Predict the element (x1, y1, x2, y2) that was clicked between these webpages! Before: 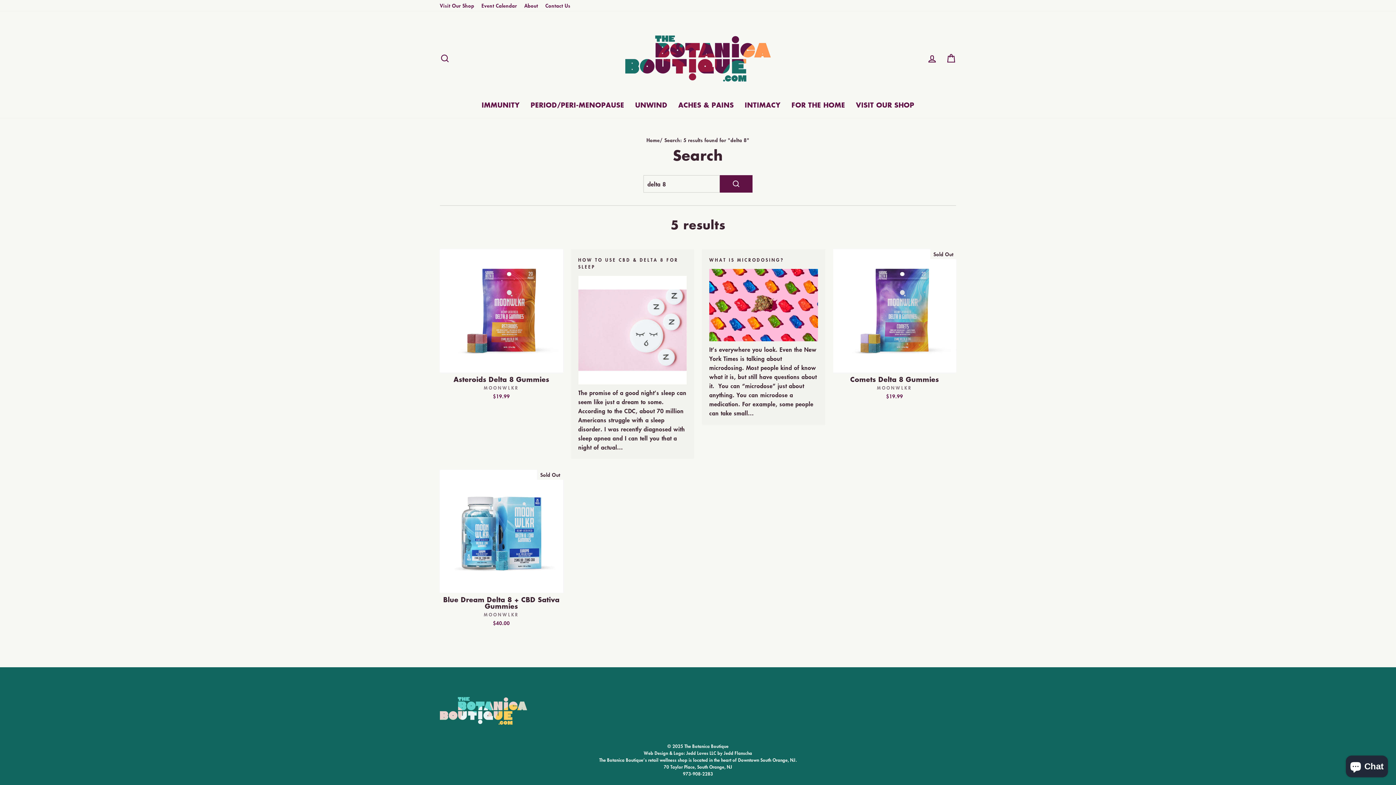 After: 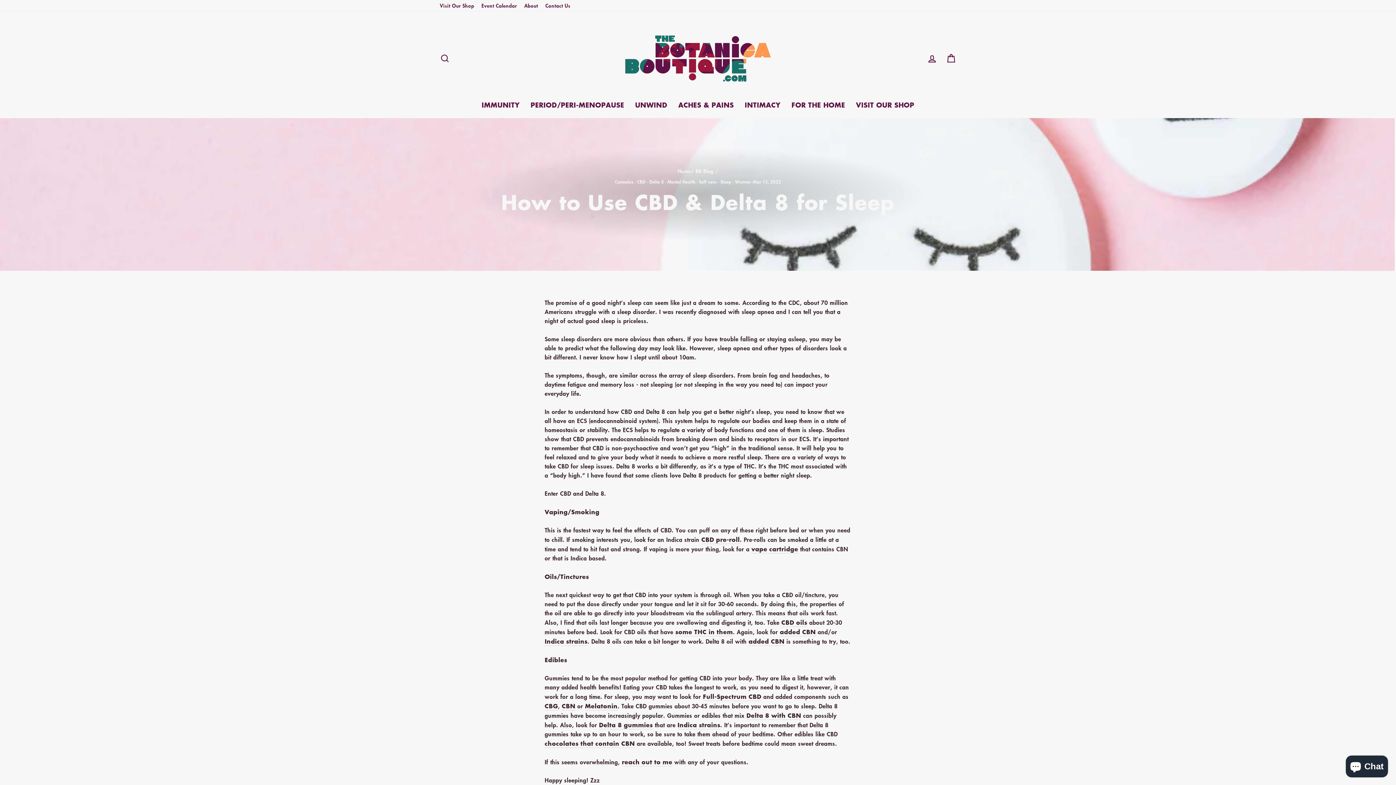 Action: label: HOW TO USE CBD & DELTA 8 FOR SLEEP
The promise of a good night’s sleep can seem like just a dream to some. According to the CDC, about 70 million Americans struggle with a sleep disorder. I was recently diagnosed with sleep apnea and I can tell you that a night of actual... bbox: (571, 249, 694, 459)